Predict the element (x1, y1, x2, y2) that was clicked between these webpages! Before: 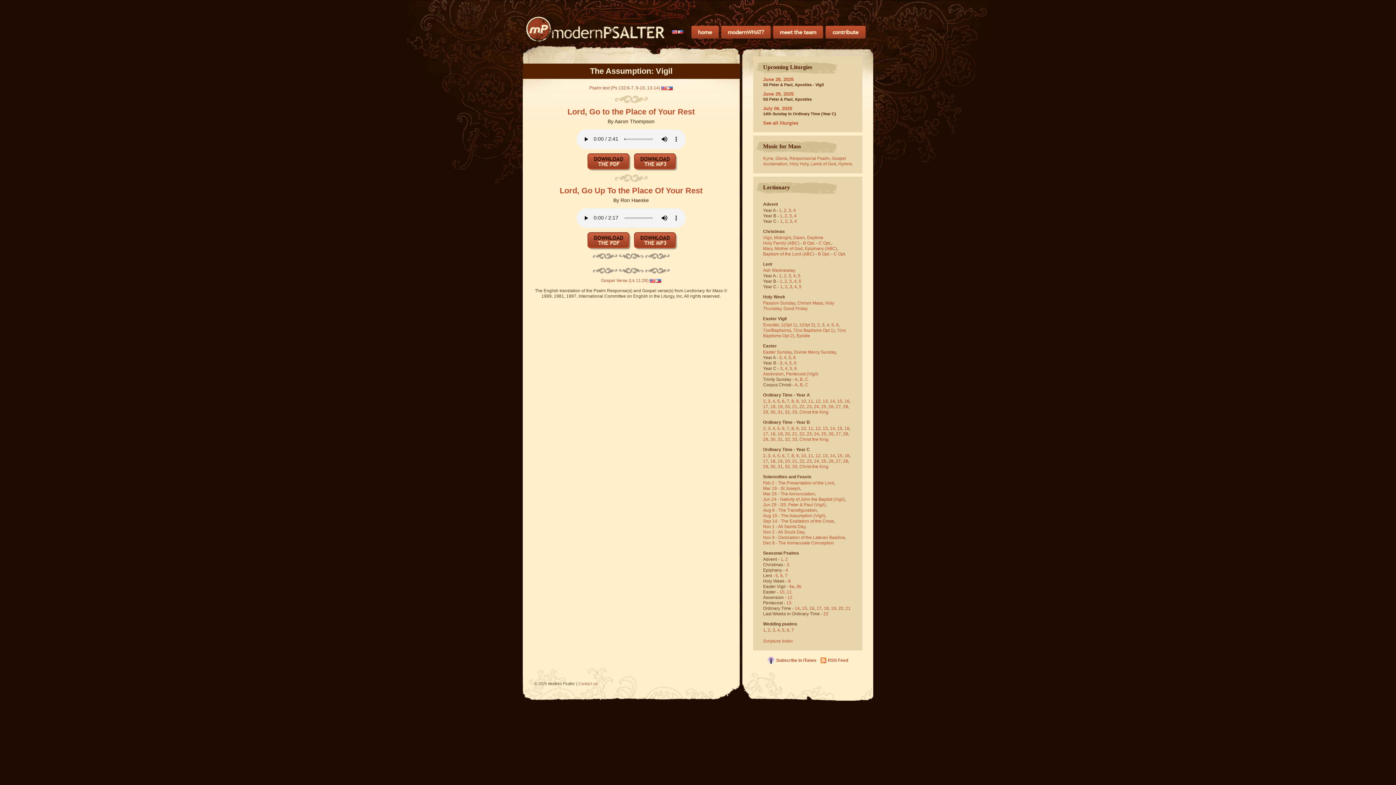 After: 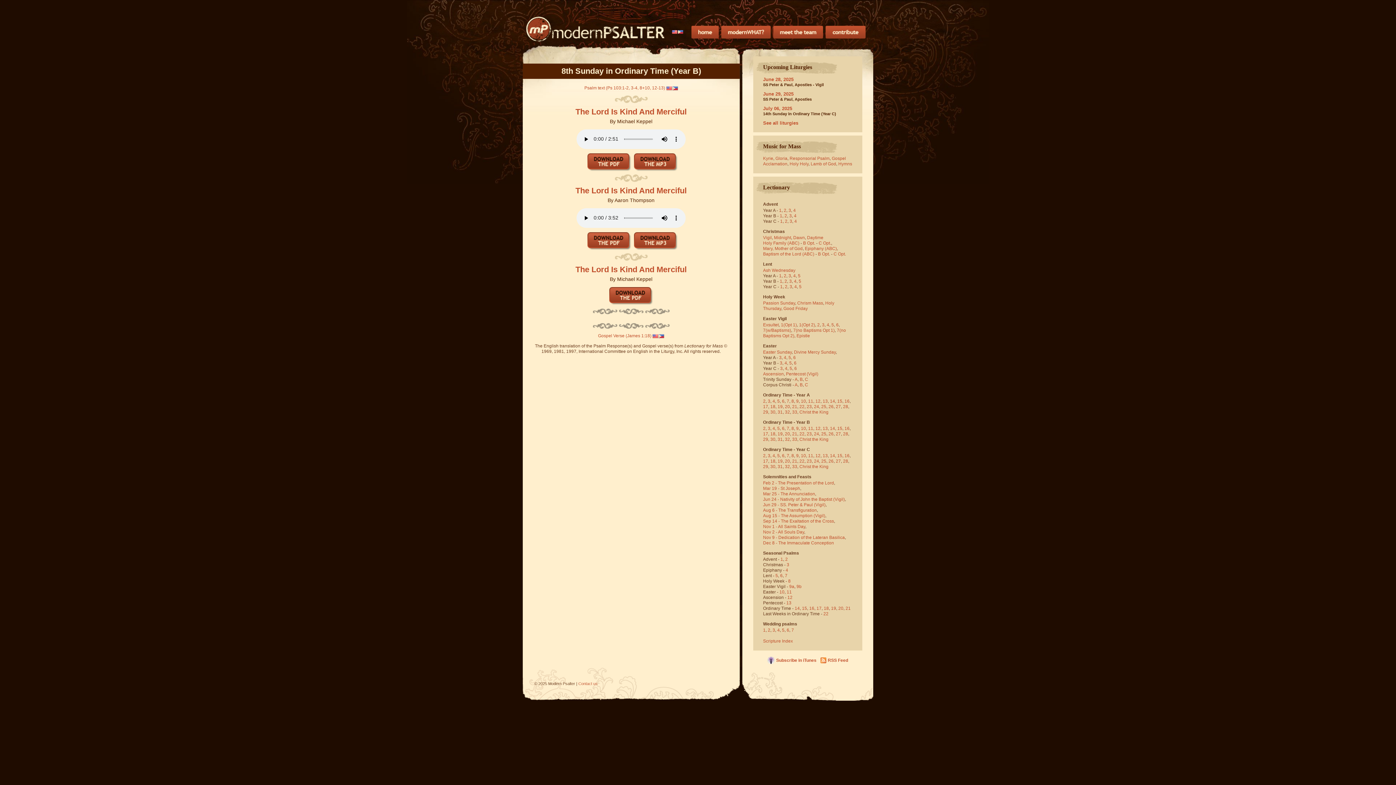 Action: bbox: (791, 426, 794, 431) label: 8